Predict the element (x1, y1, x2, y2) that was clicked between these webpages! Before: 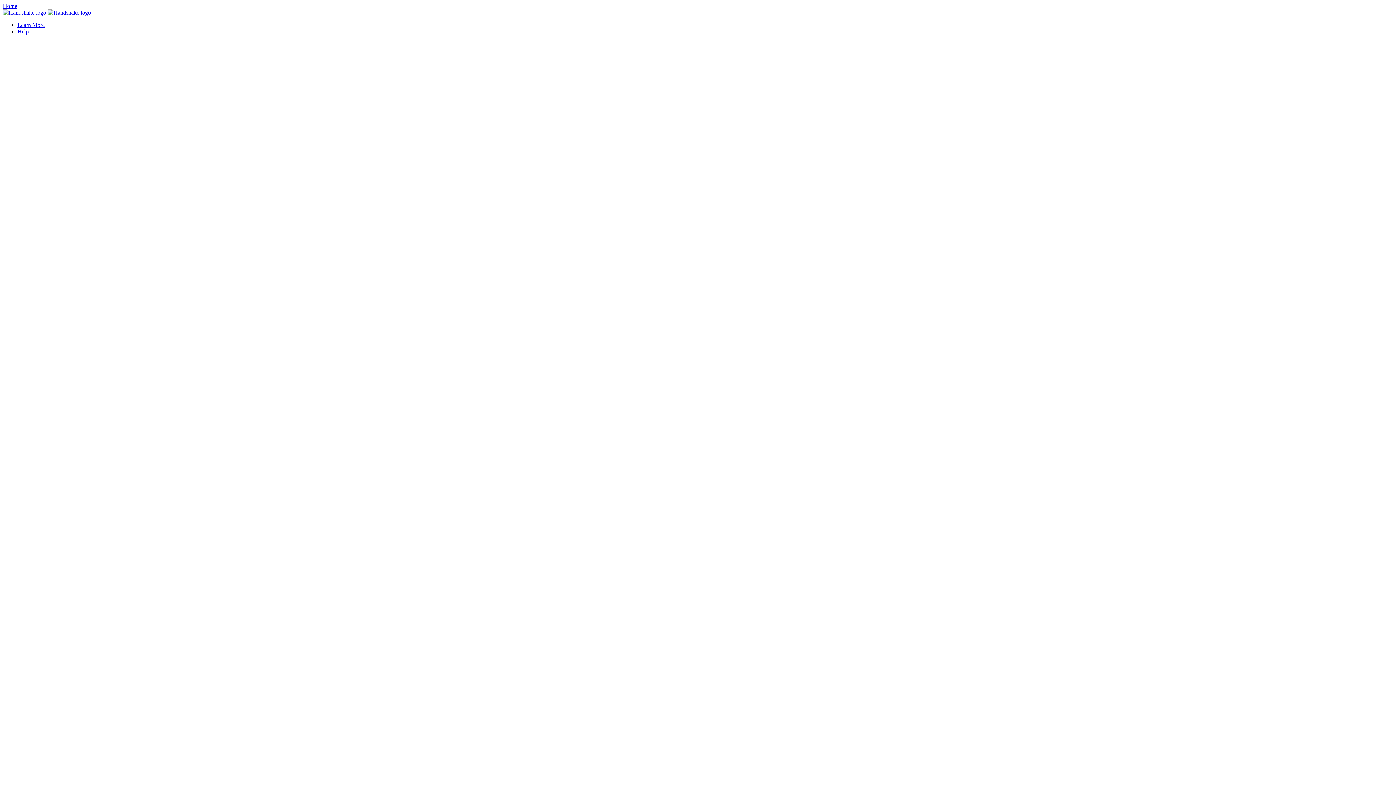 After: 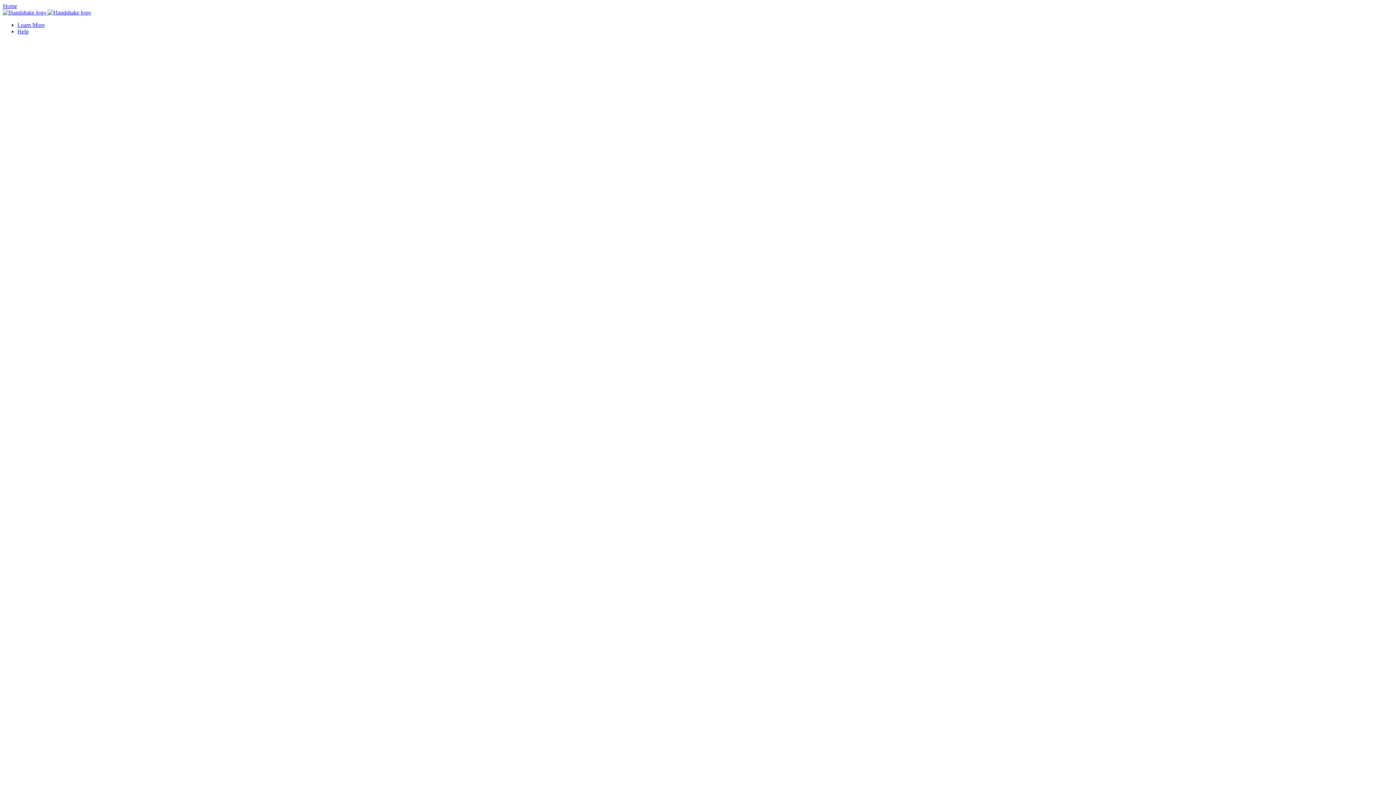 Action: bbox: (17, 28, 28, 34) label: Help